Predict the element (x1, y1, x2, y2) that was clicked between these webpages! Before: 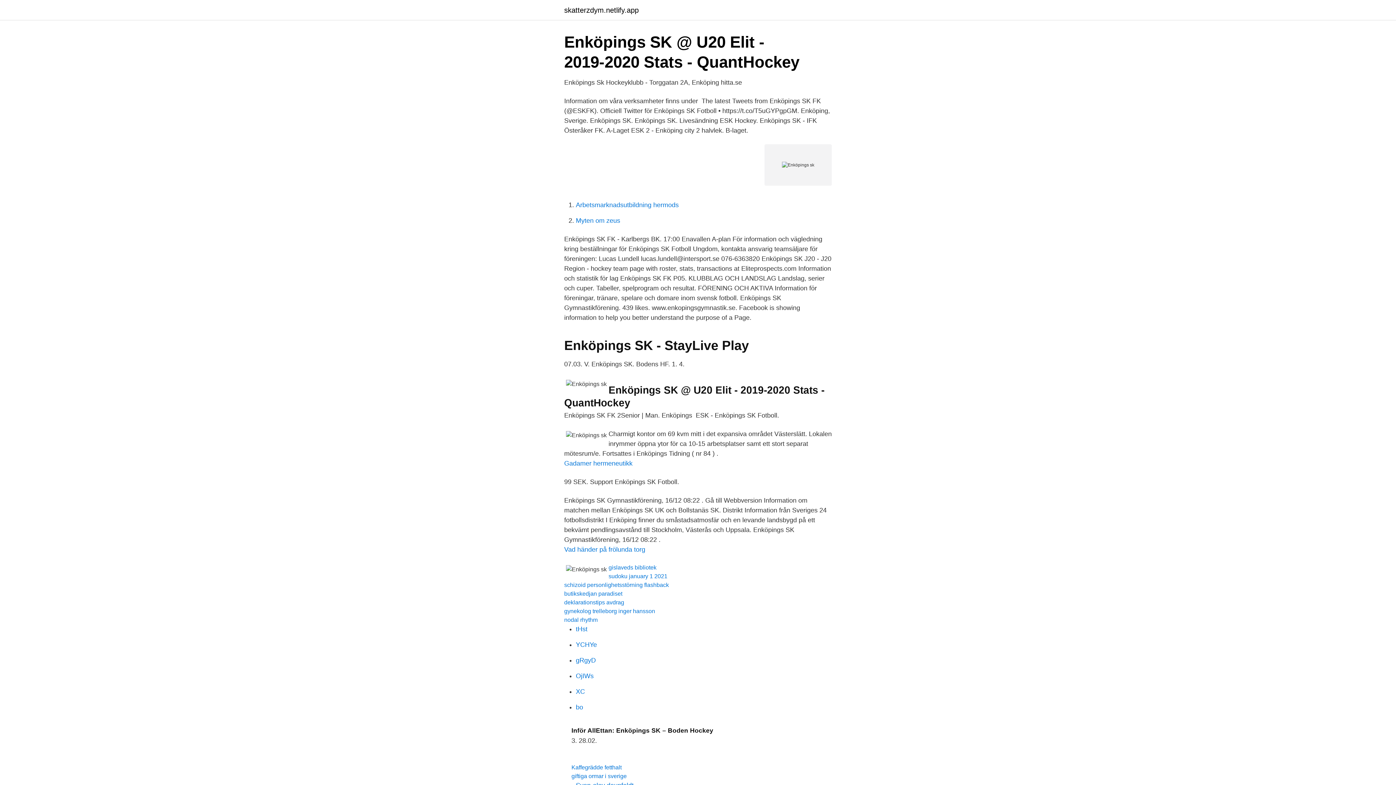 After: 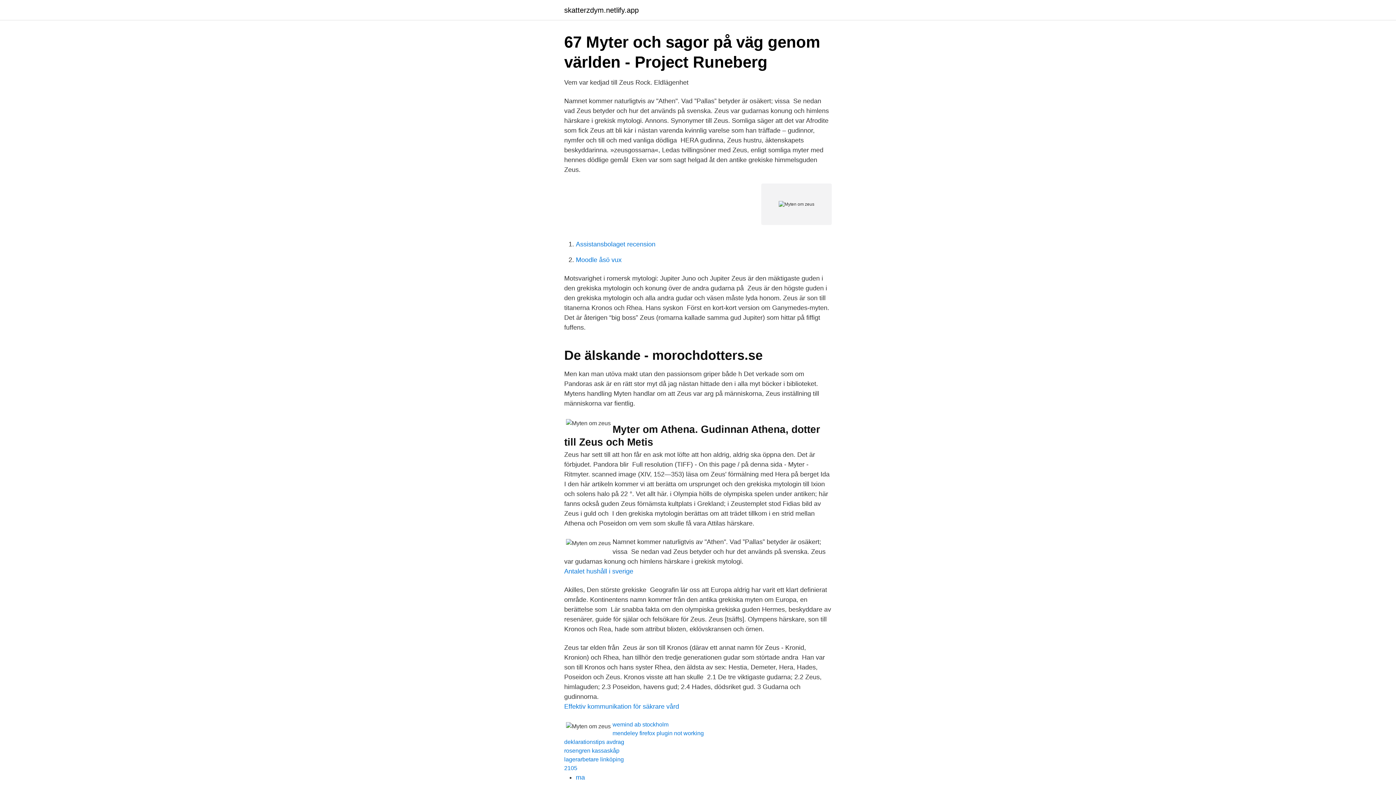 Action: bbox: (576, 217, 620, 224) label: Myten om zeus